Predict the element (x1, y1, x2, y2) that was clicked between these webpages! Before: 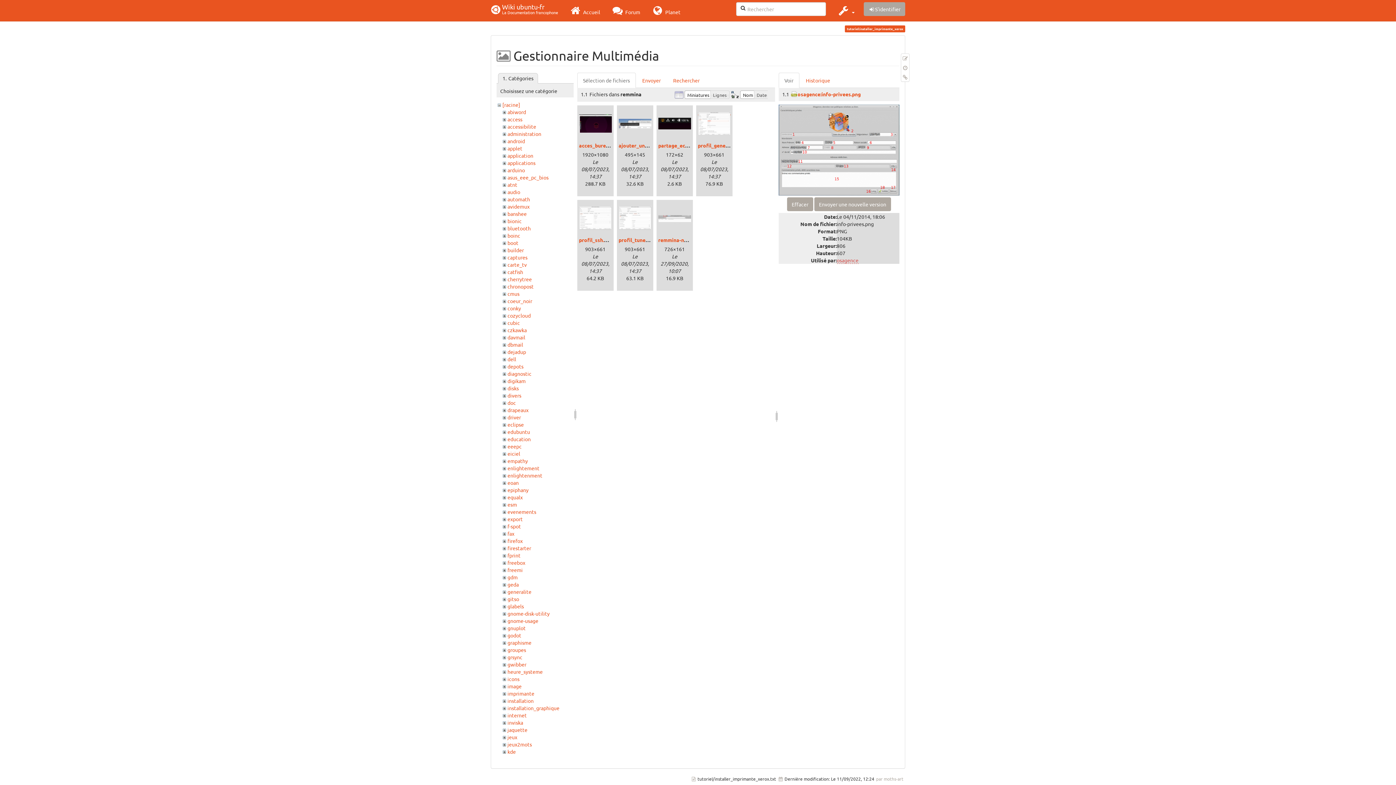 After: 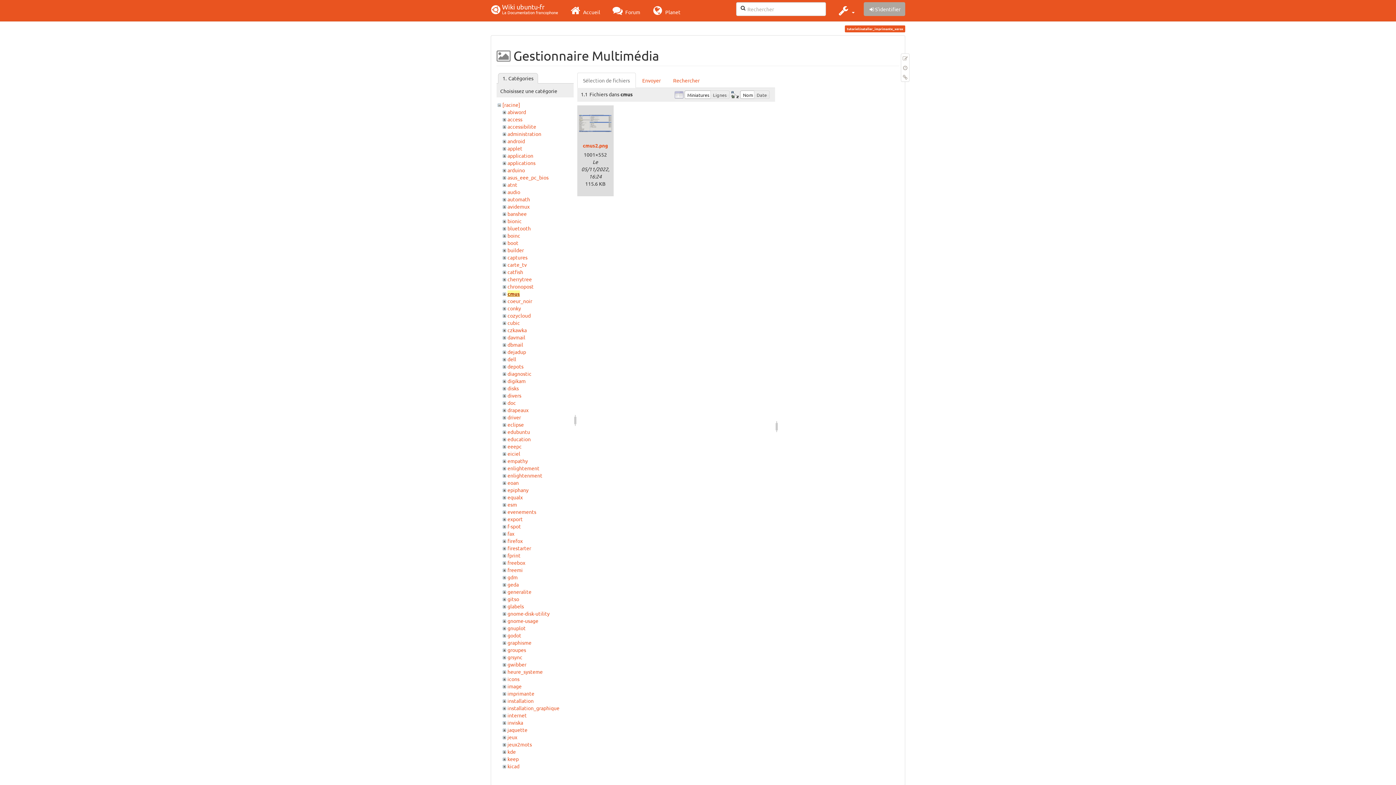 Action: bbox: (507, 290, 519, 297) label: cmus